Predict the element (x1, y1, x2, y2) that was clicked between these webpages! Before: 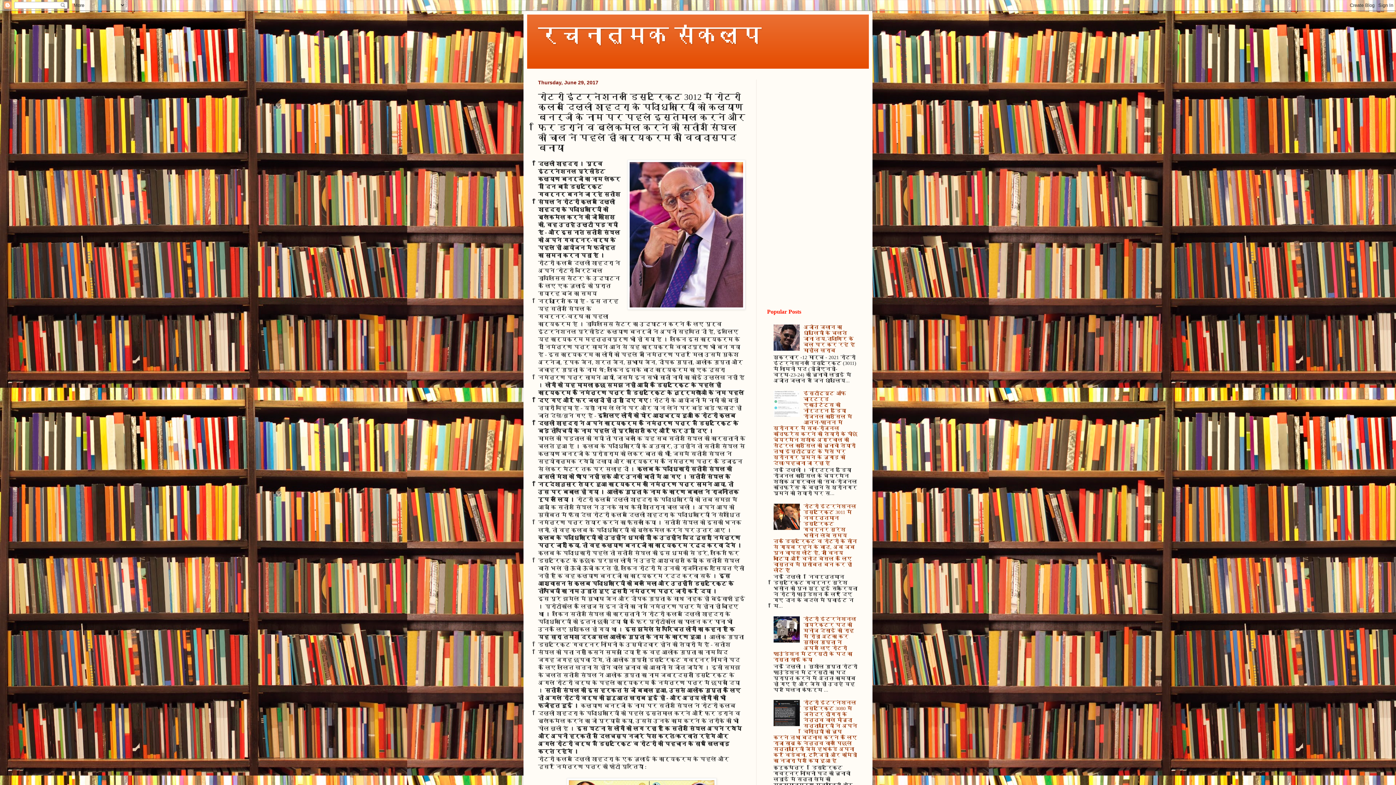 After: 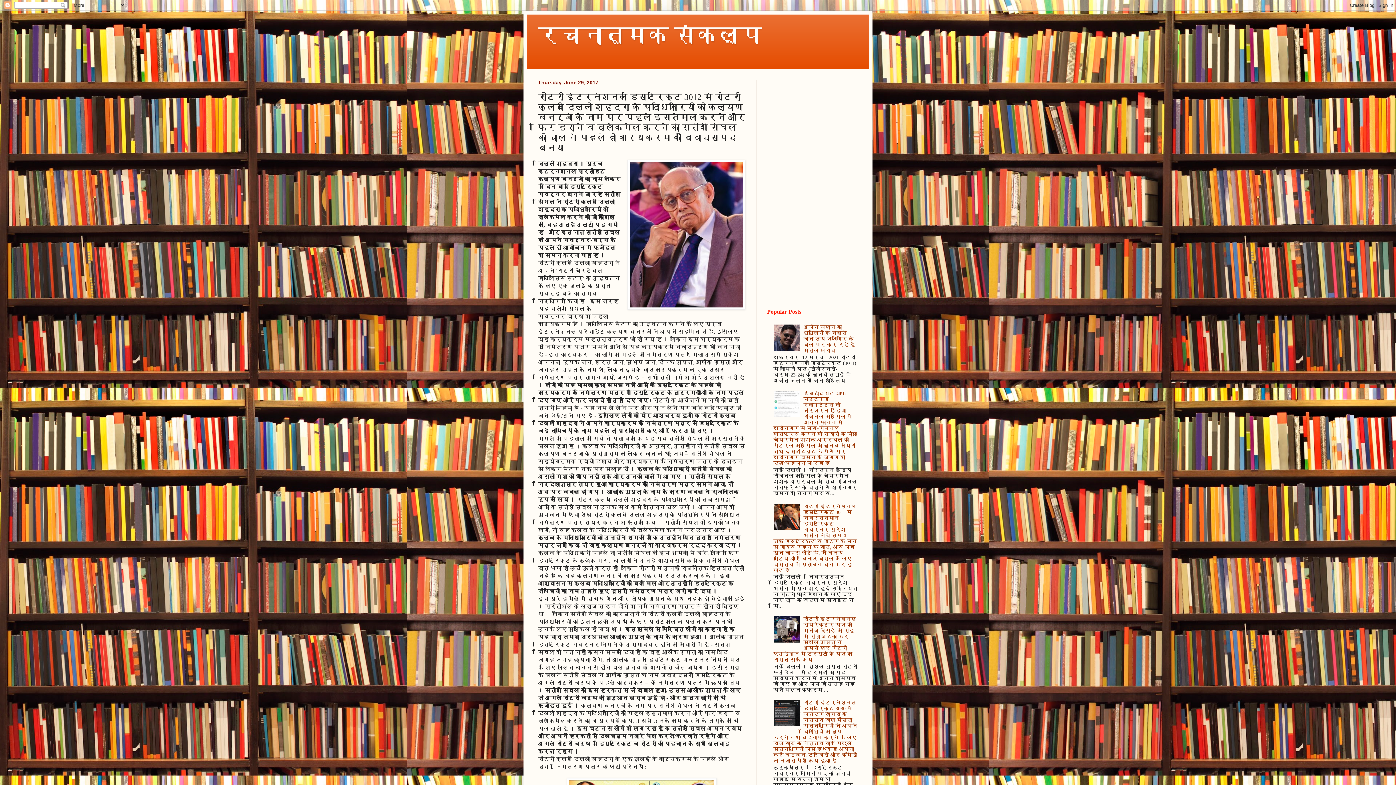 Action: bbox: (773, 525, 801, 531)